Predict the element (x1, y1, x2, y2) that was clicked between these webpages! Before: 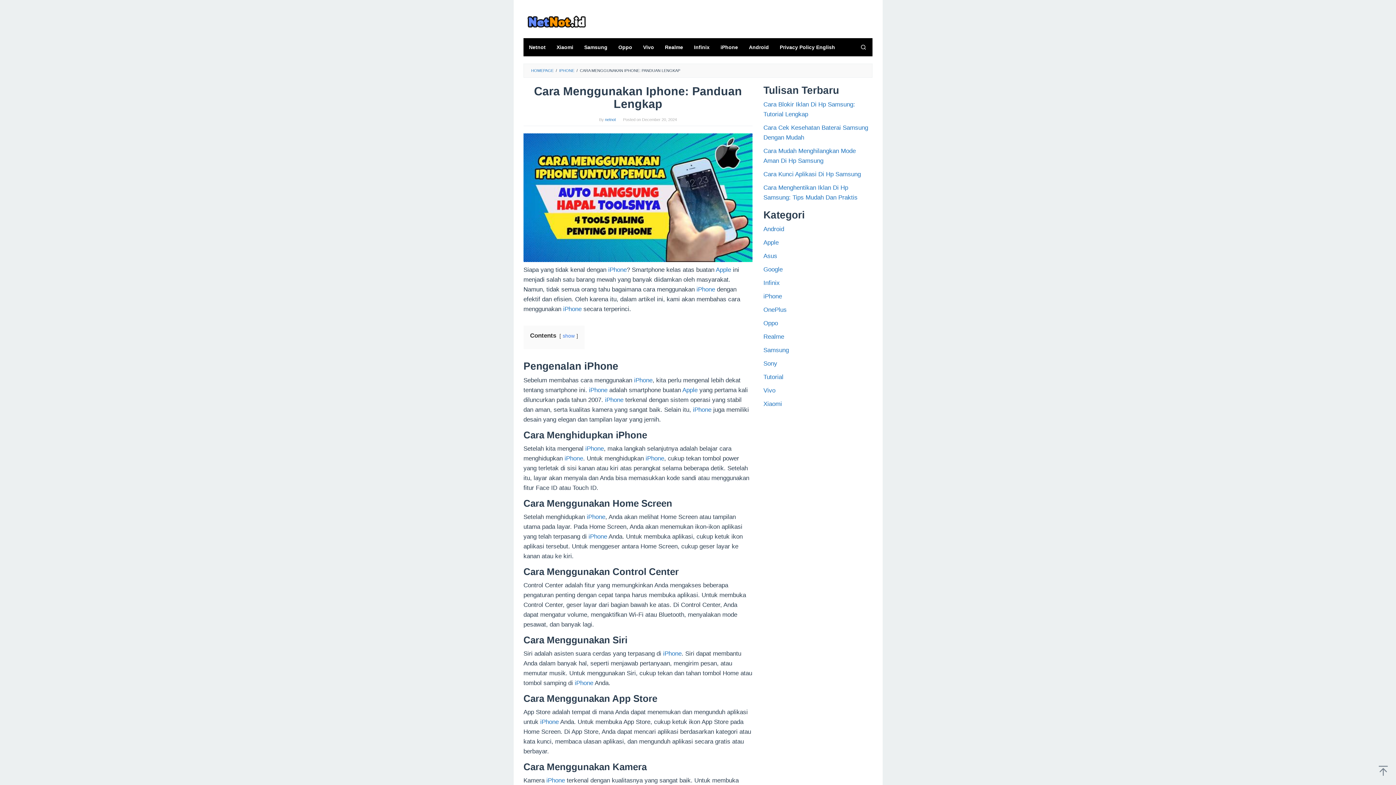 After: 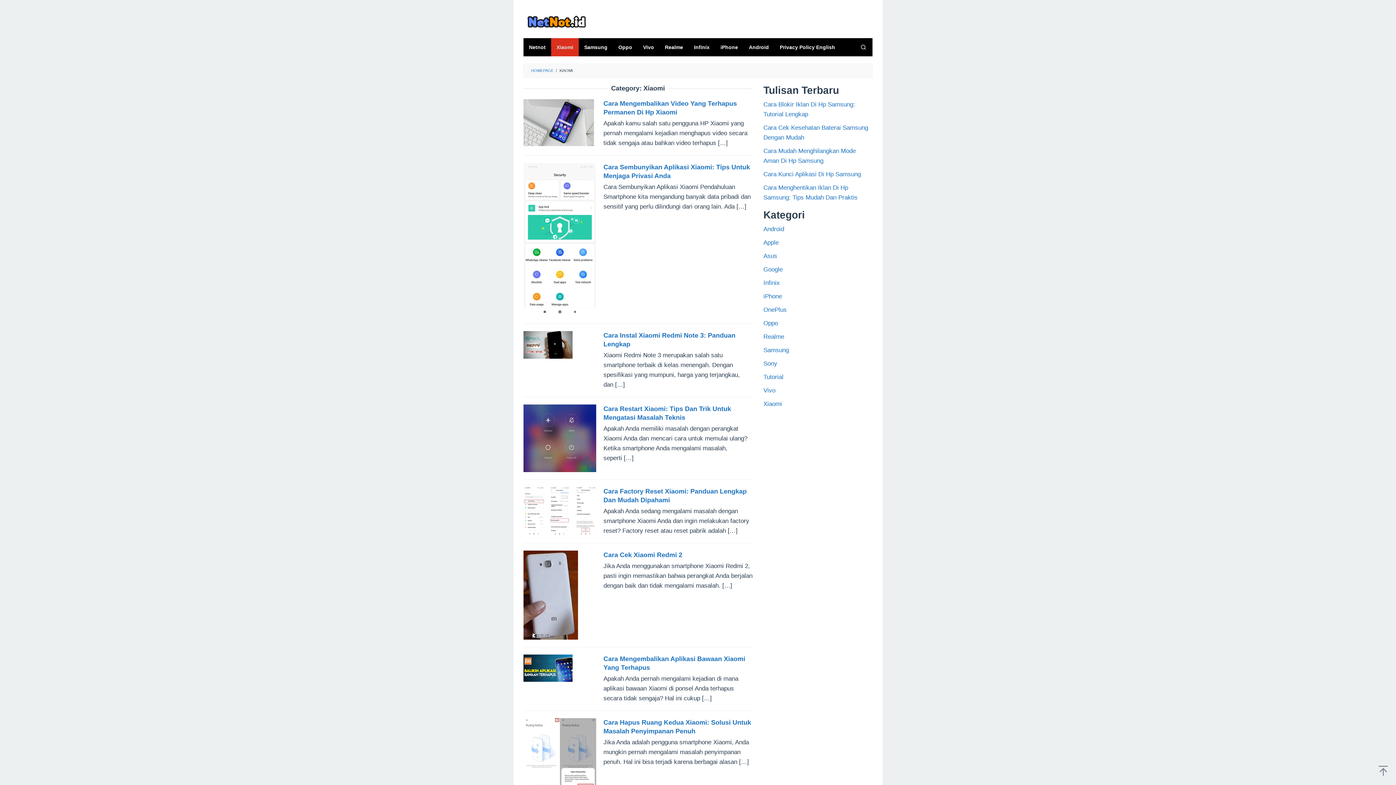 Action: bbox: (763, 400, 782, 407) label: Xiaomi